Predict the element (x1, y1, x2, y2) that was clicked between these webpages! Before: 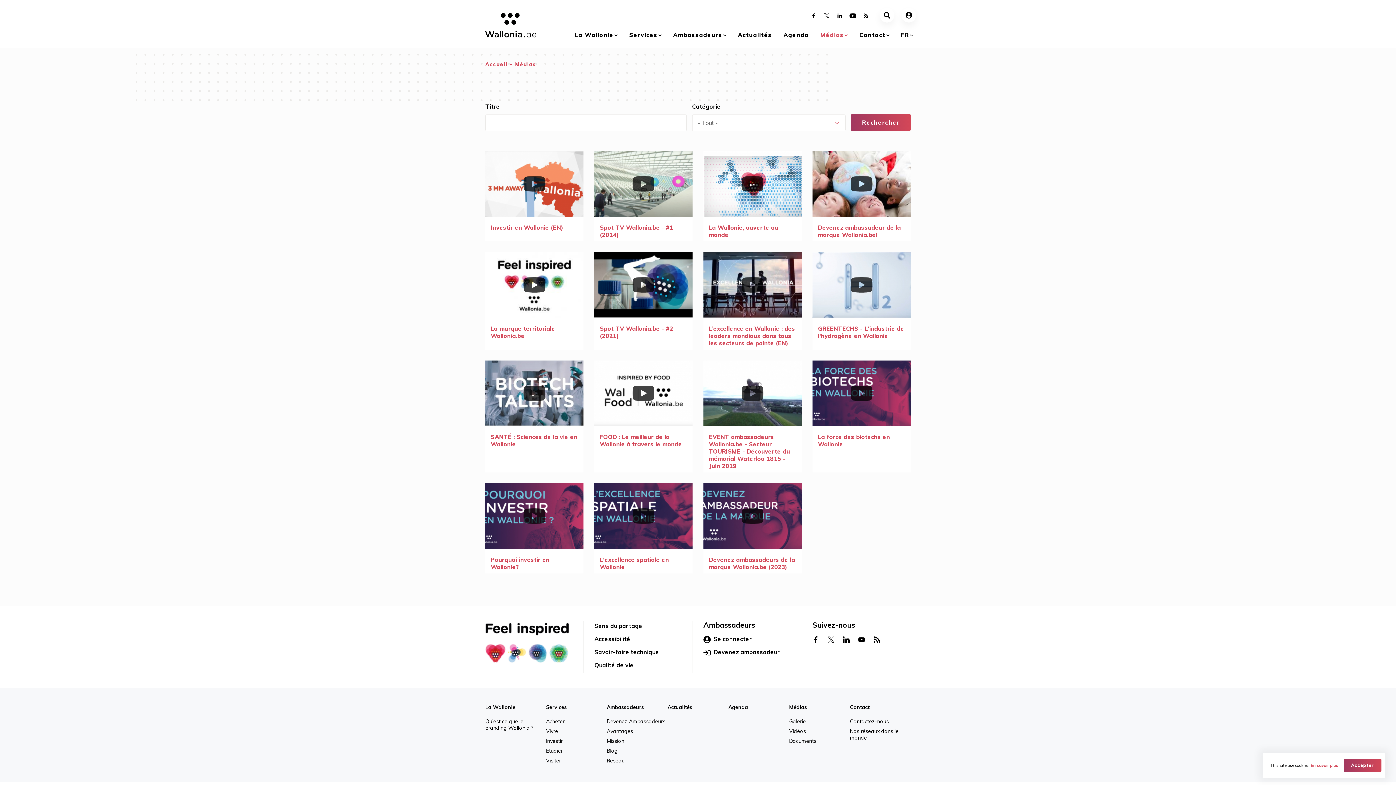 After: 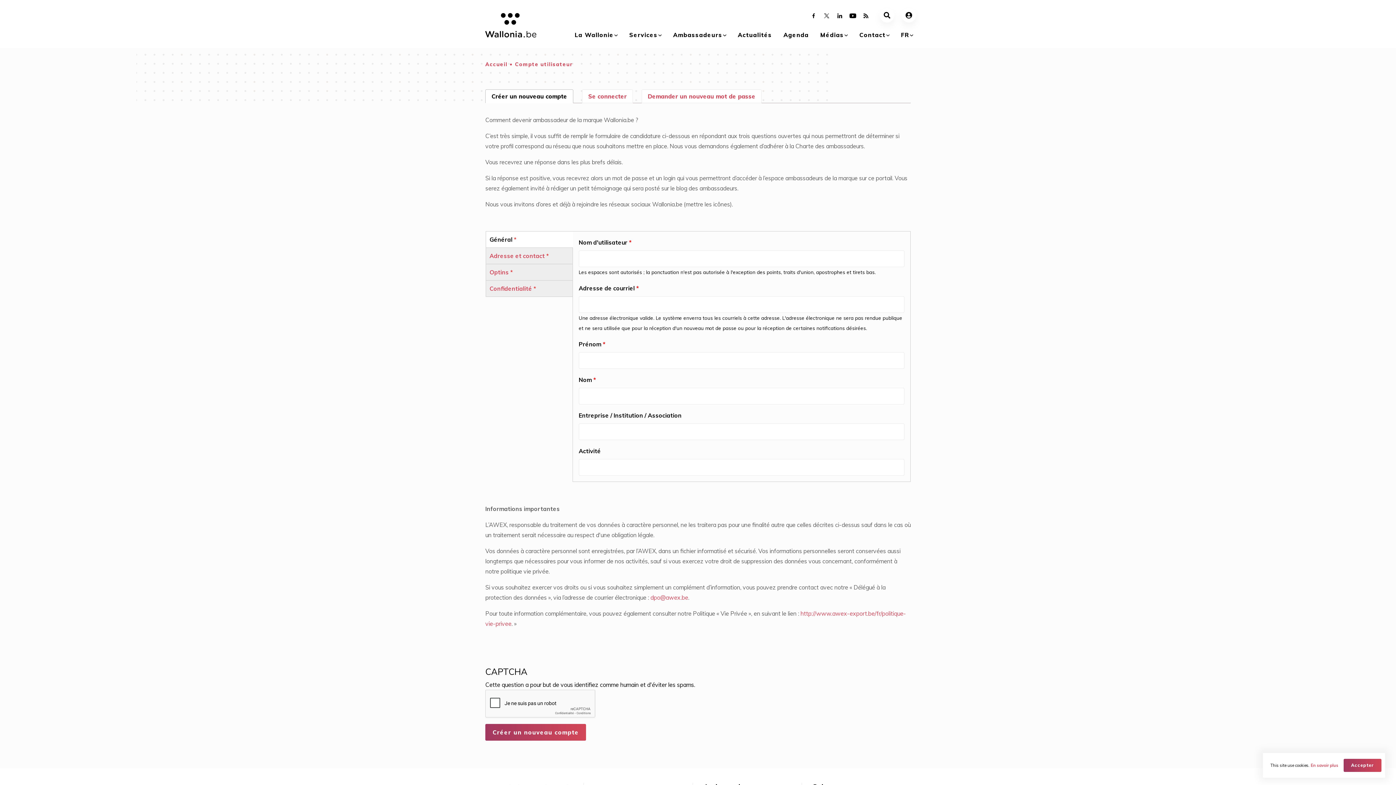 Action: bbox: (703, 647, 780, 657) label: Devenez ambassadeur